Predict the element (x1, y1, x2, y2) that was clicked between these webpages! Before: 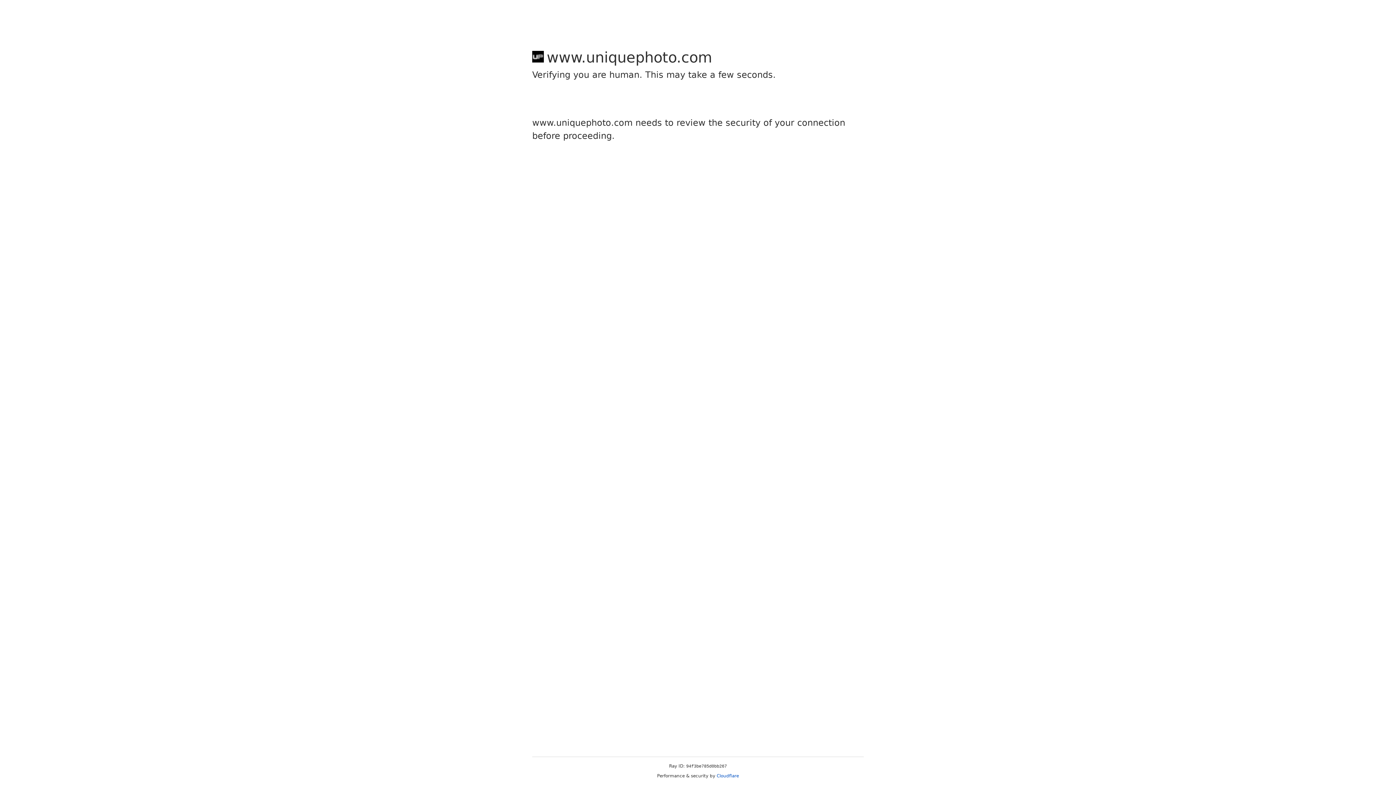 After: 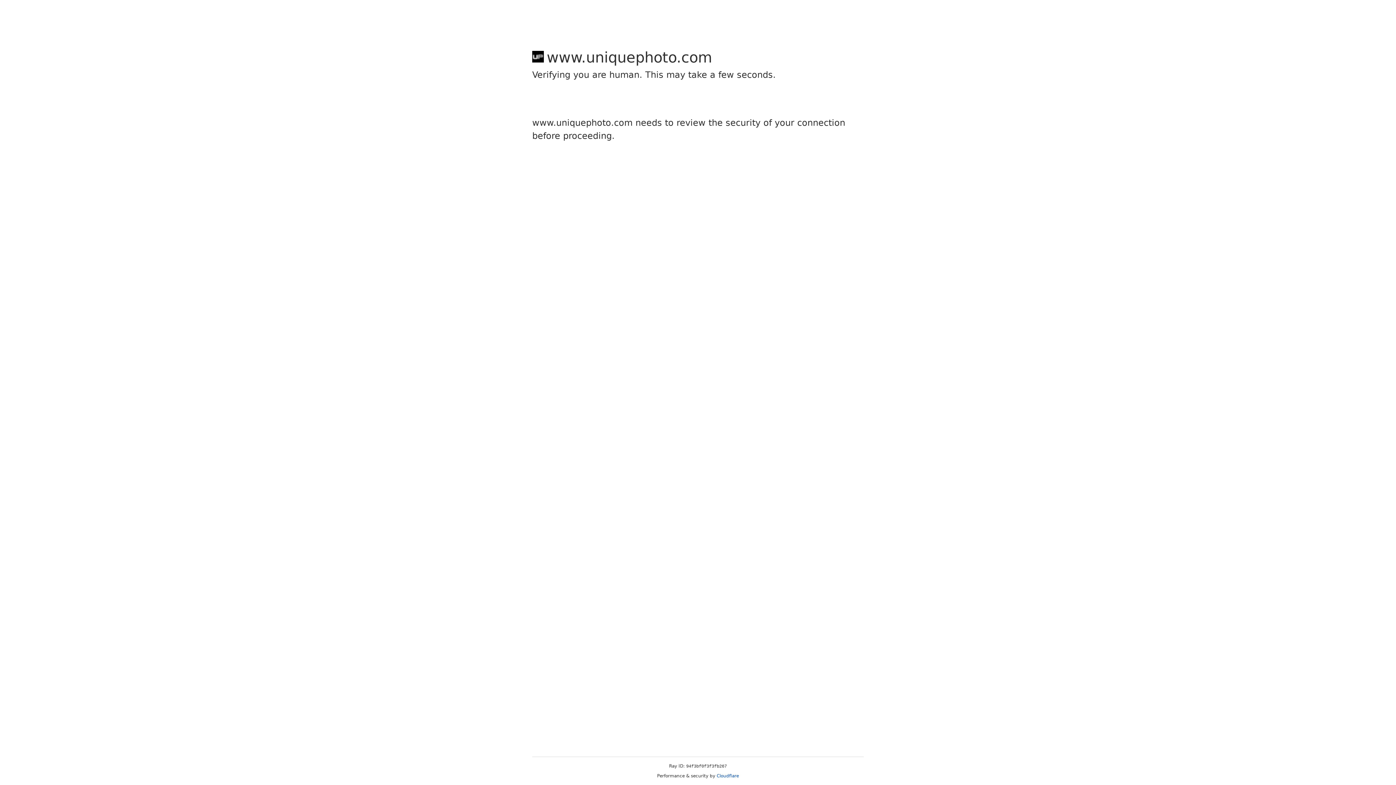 Action: label: Cloudflare bbox: (716, 773, 739, 778)